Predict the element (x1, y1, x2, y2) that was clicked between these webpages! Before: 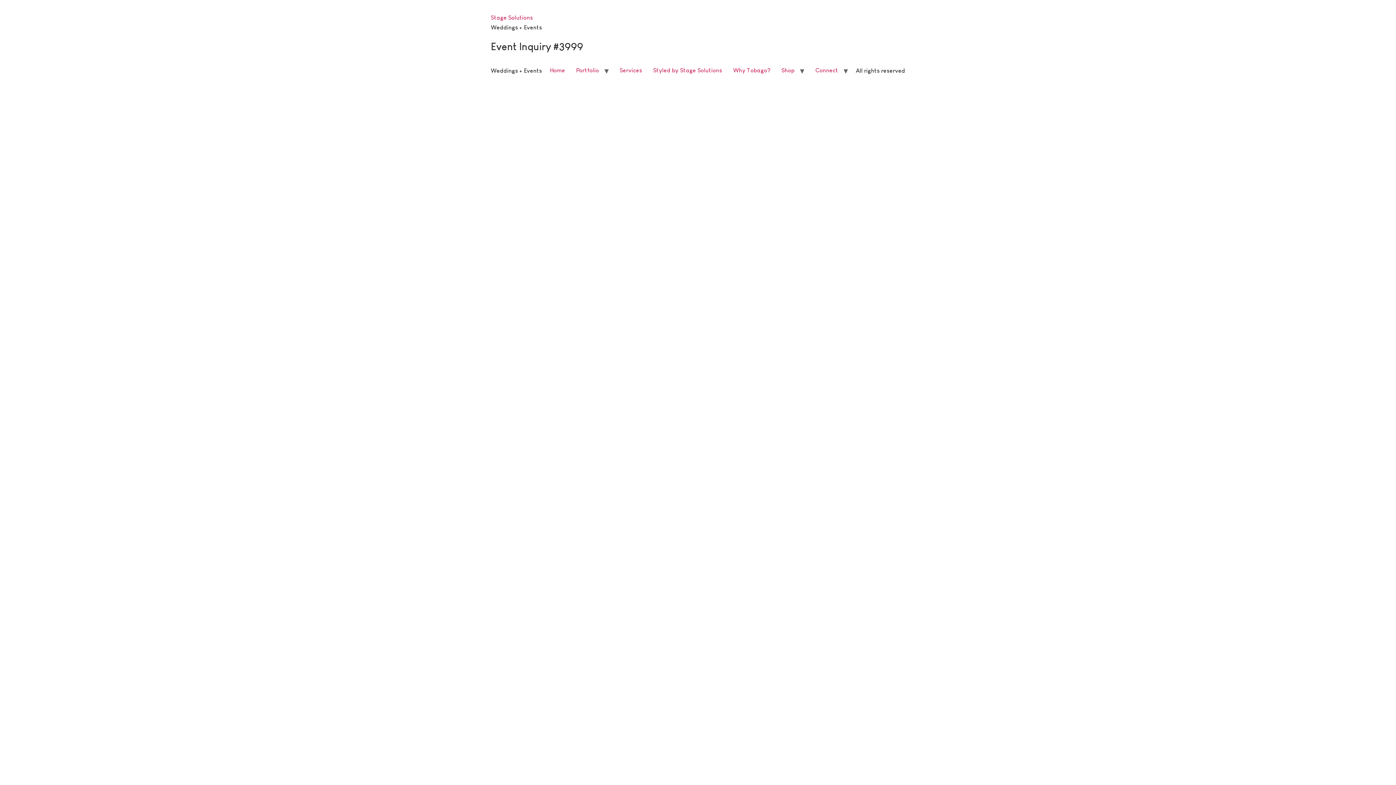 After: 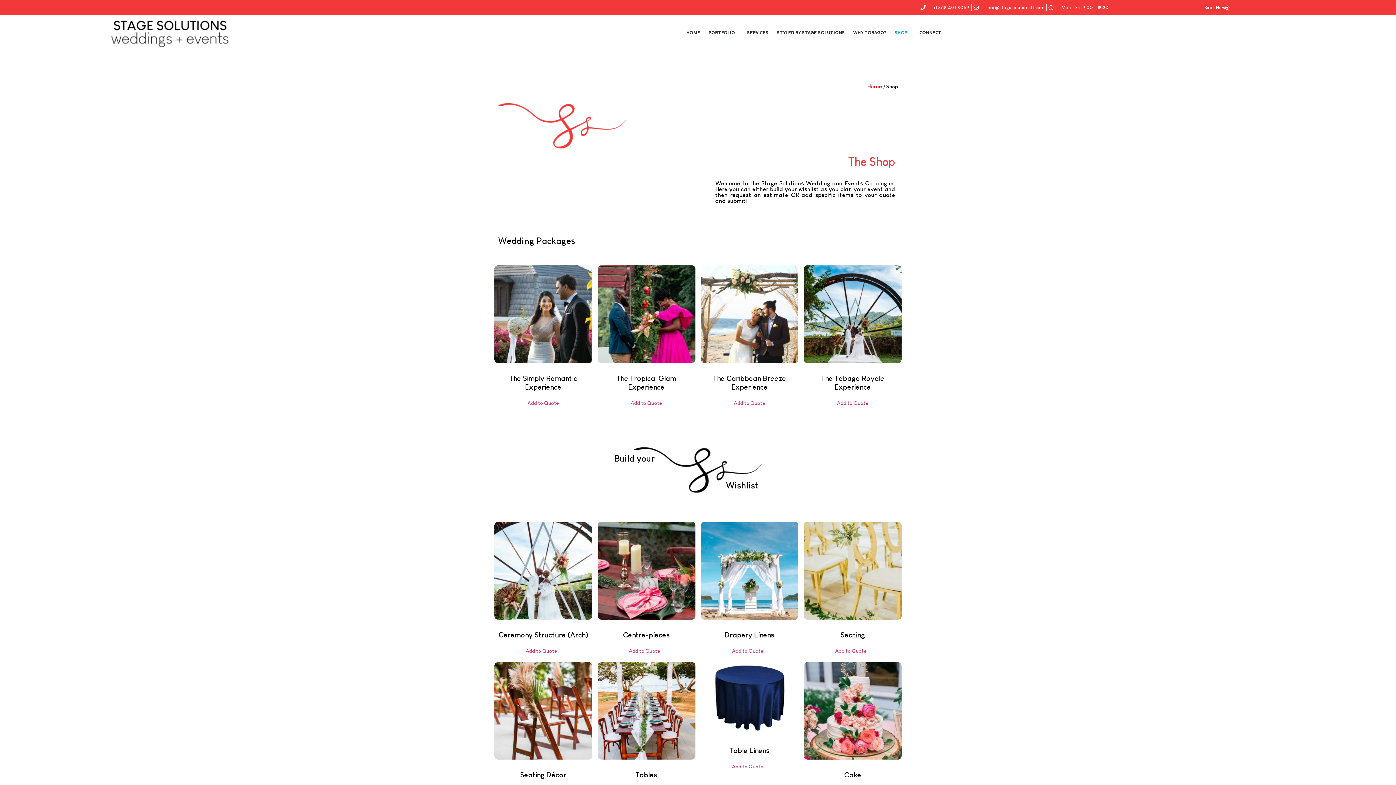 Action: label: Shop bbox: (776, 64, 800, 77)